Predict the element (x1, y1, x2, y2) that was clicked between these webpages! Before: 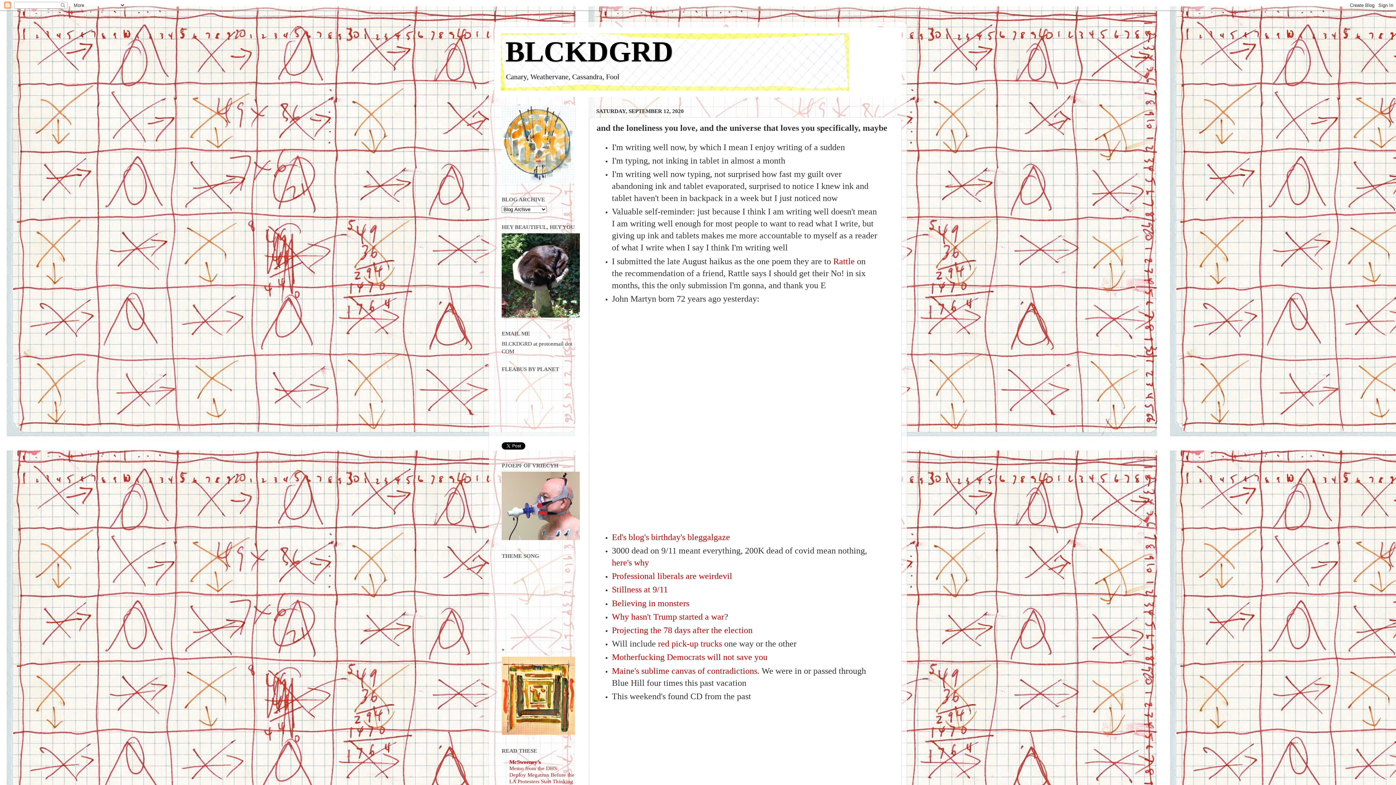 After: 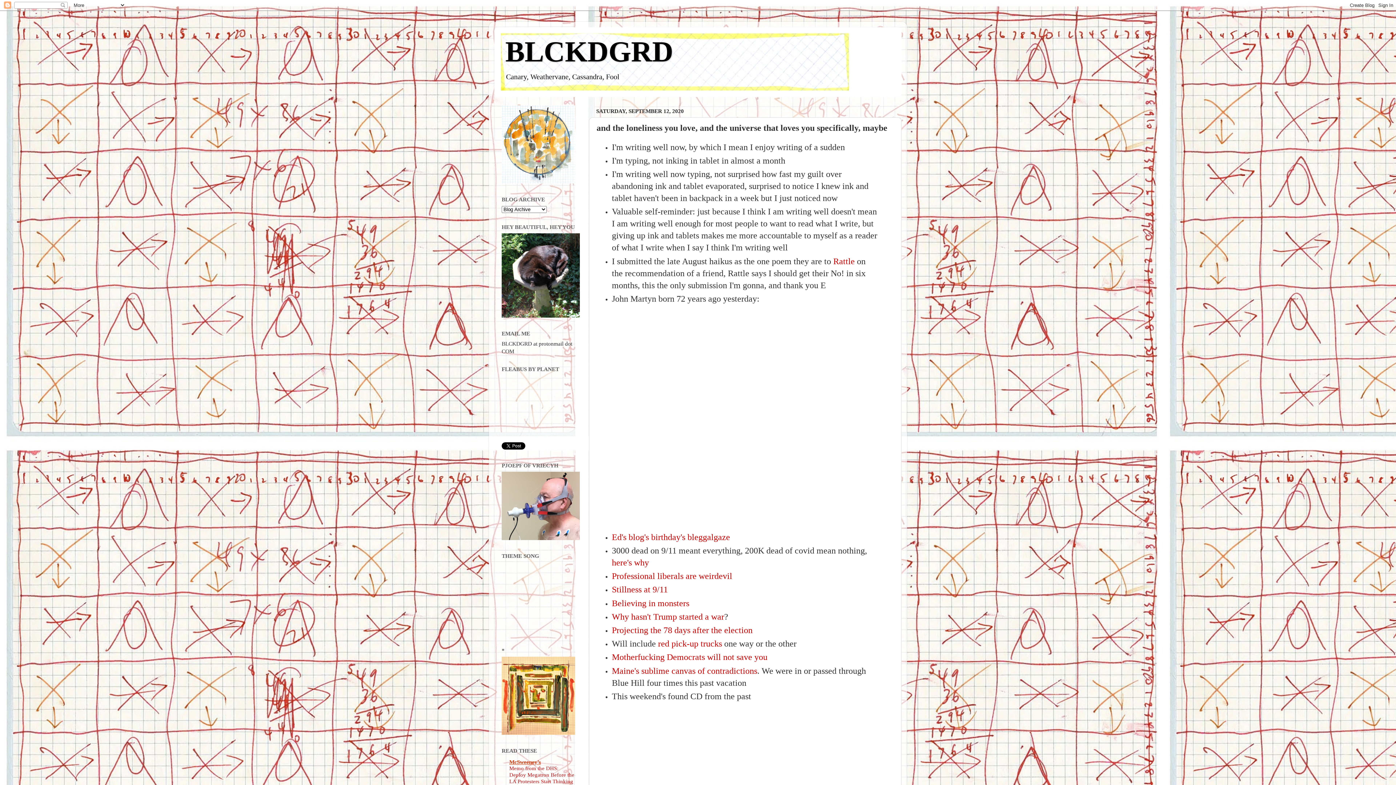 Action: label: McSweeney’s bbox: (509, 759, 541, 765)